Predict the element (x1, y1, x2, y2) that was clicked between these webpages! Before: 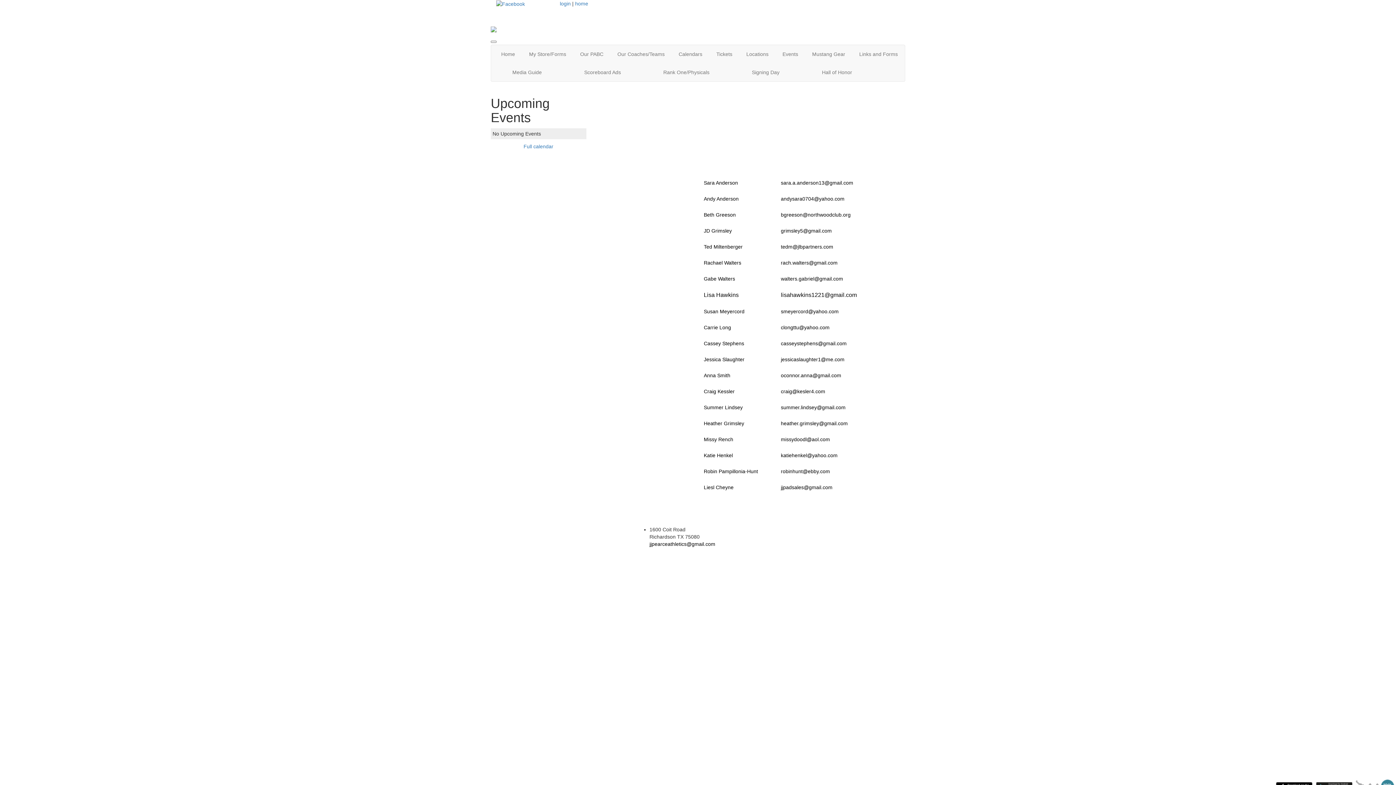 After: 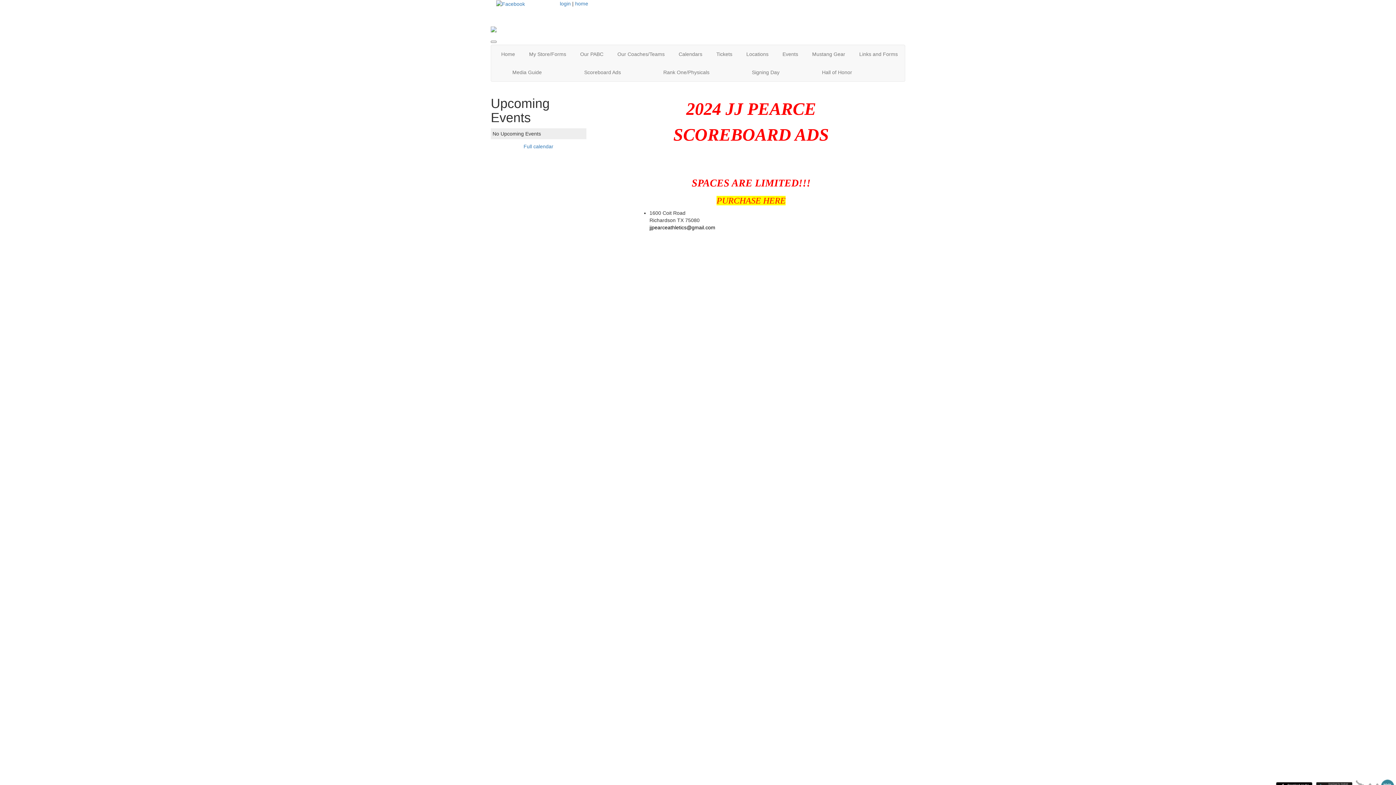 Action: label: Scoreboard Ads bbox: (578, 63, 626, 81)